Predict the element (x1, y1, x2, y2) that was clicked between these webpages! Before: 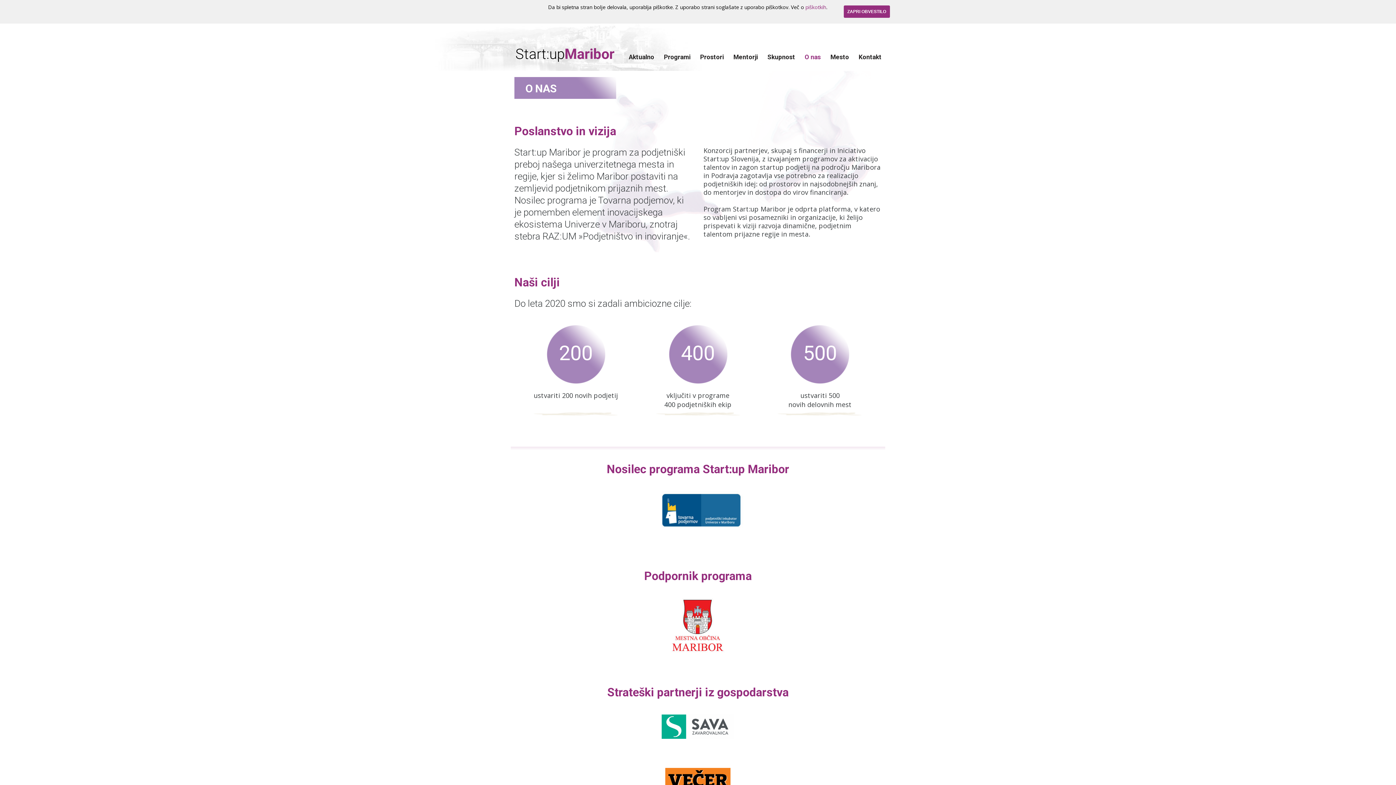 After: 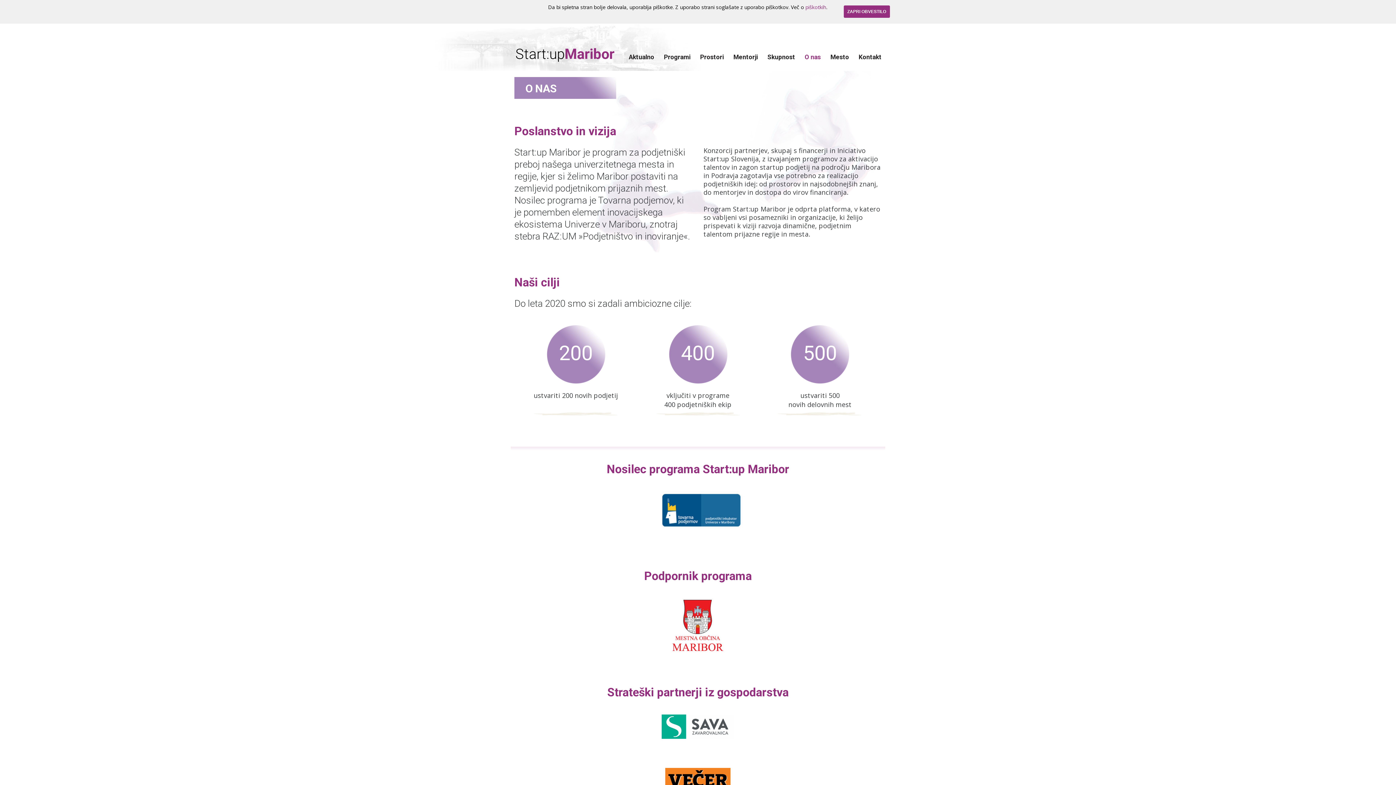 Action: bbox: (634, 524, 761, 531)